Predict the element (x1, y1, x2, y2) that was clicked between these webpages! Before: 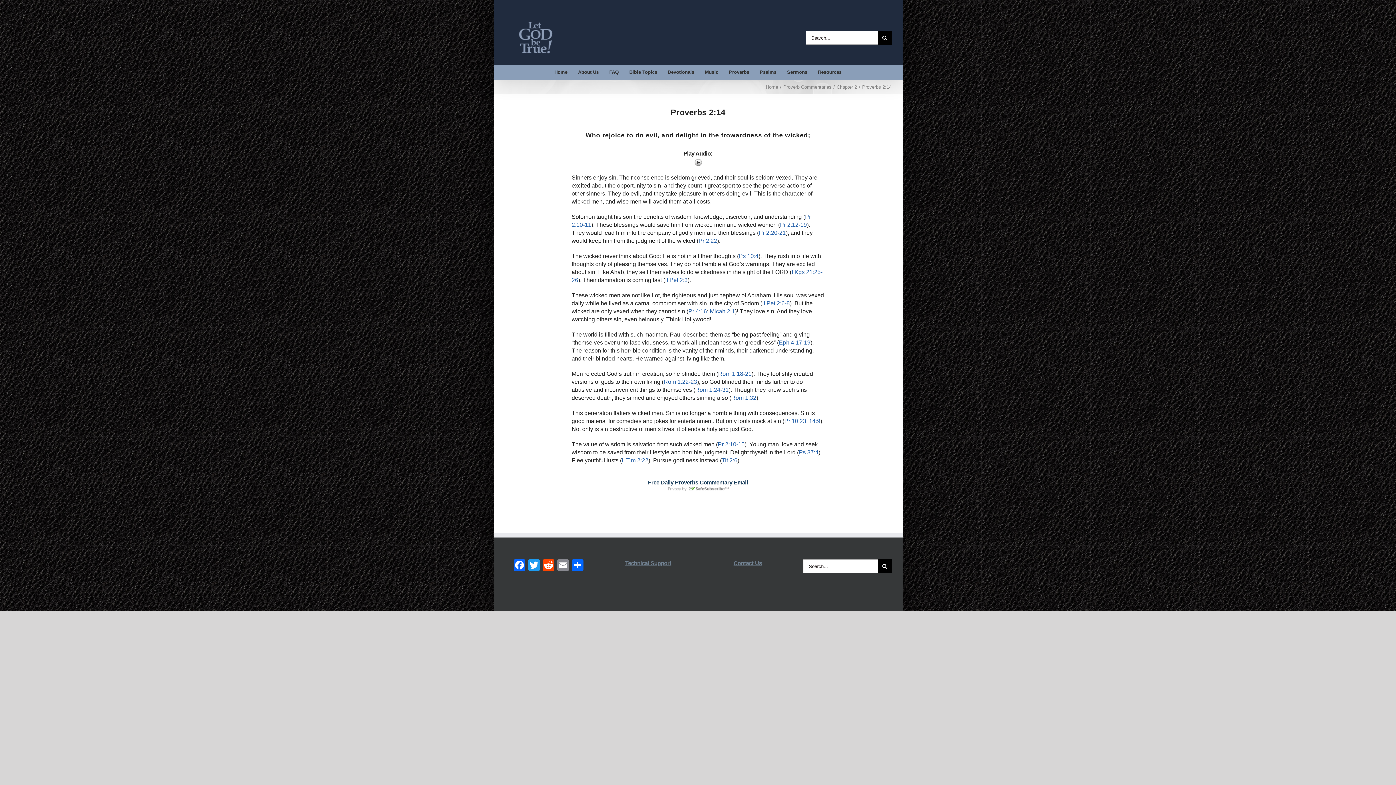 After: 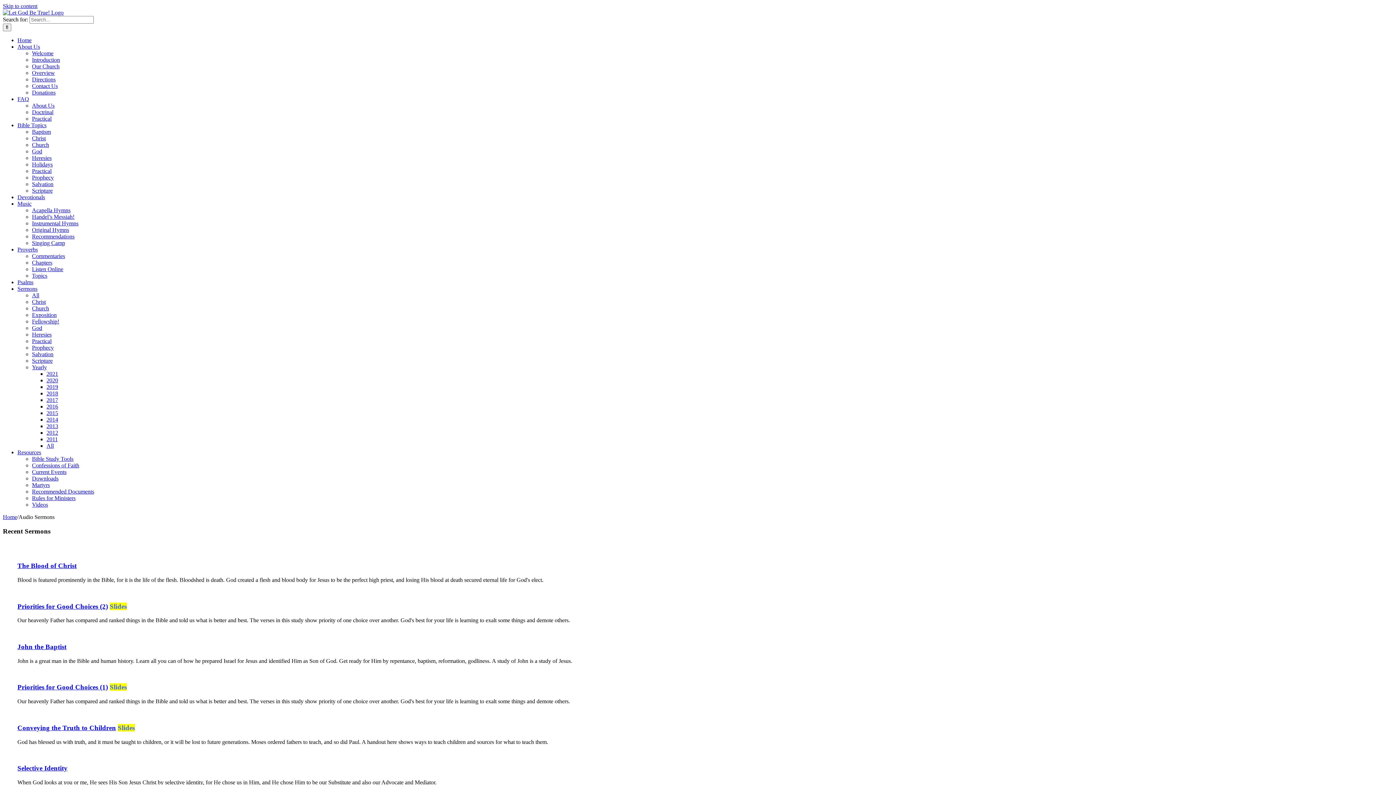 Action: label: Sermons bbox: (782, 64, 812, 79)